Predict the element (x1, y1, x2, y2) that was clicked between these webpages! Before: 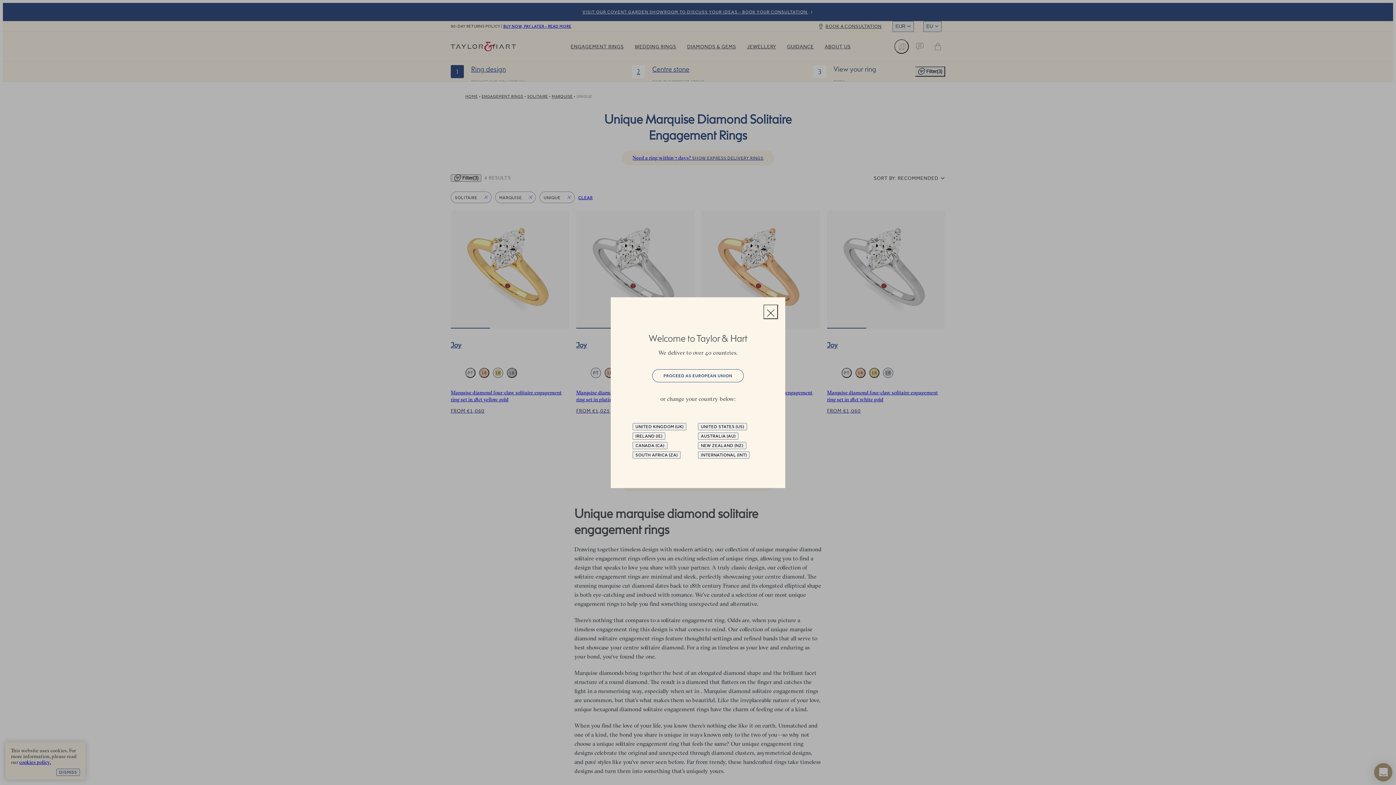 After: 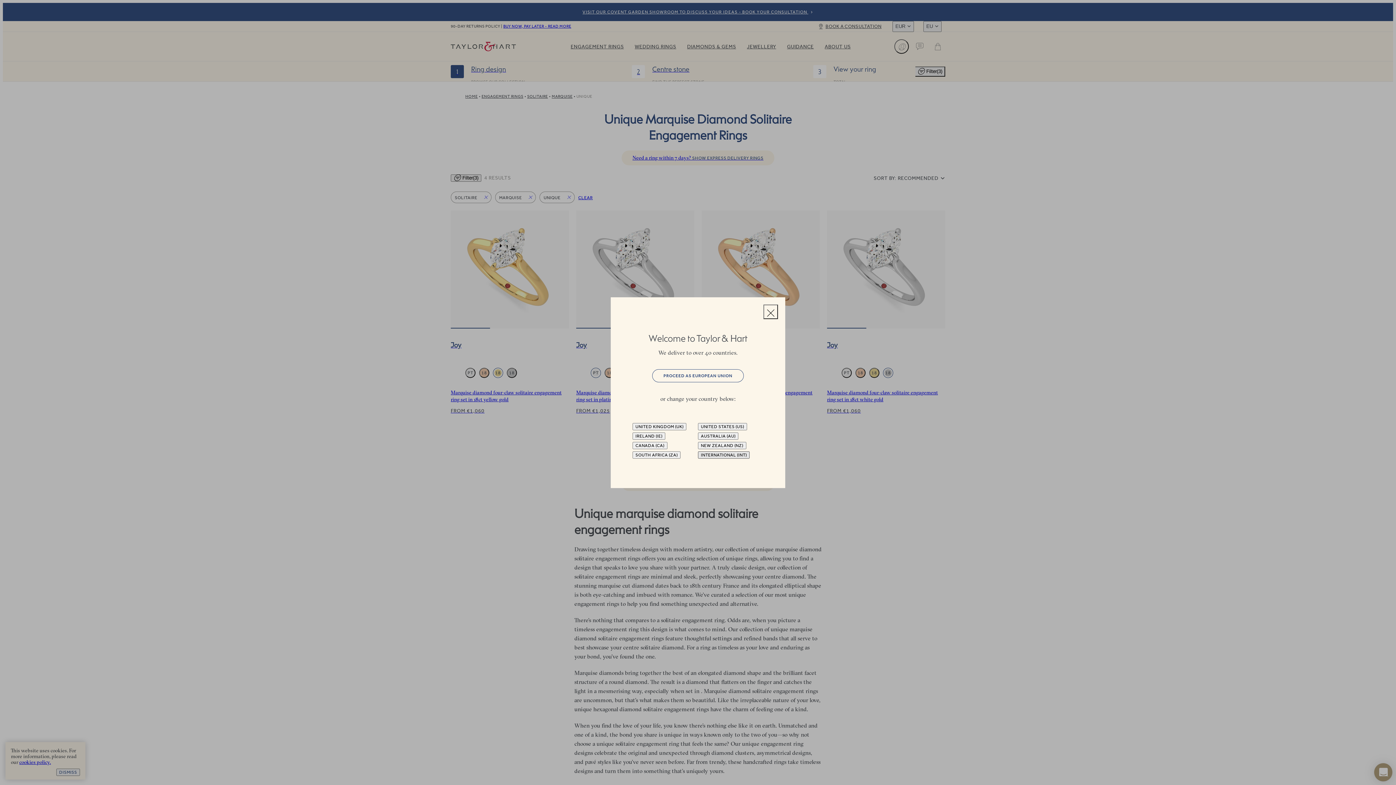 Action: bbox: (698, 451, 749, 458) label: INTERNATIONAL (INT)